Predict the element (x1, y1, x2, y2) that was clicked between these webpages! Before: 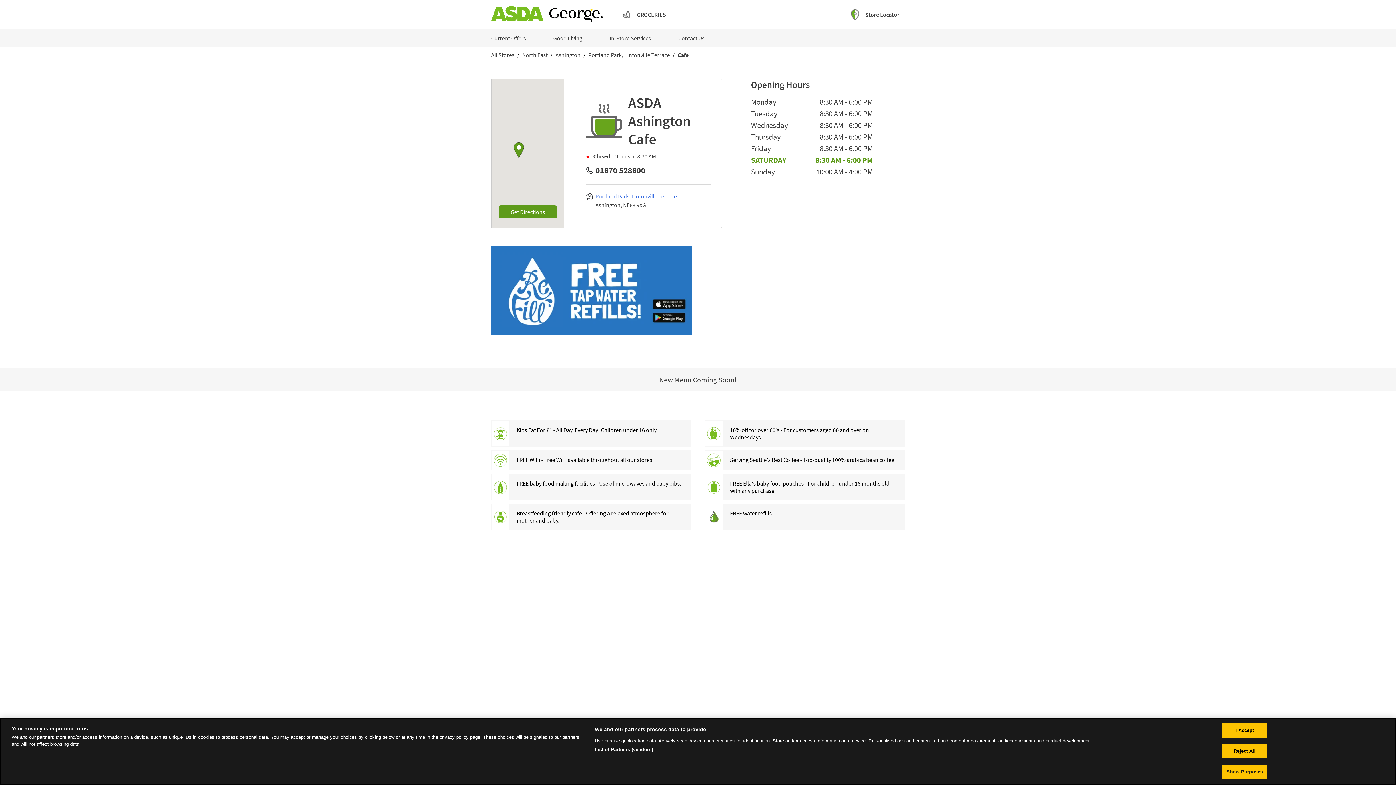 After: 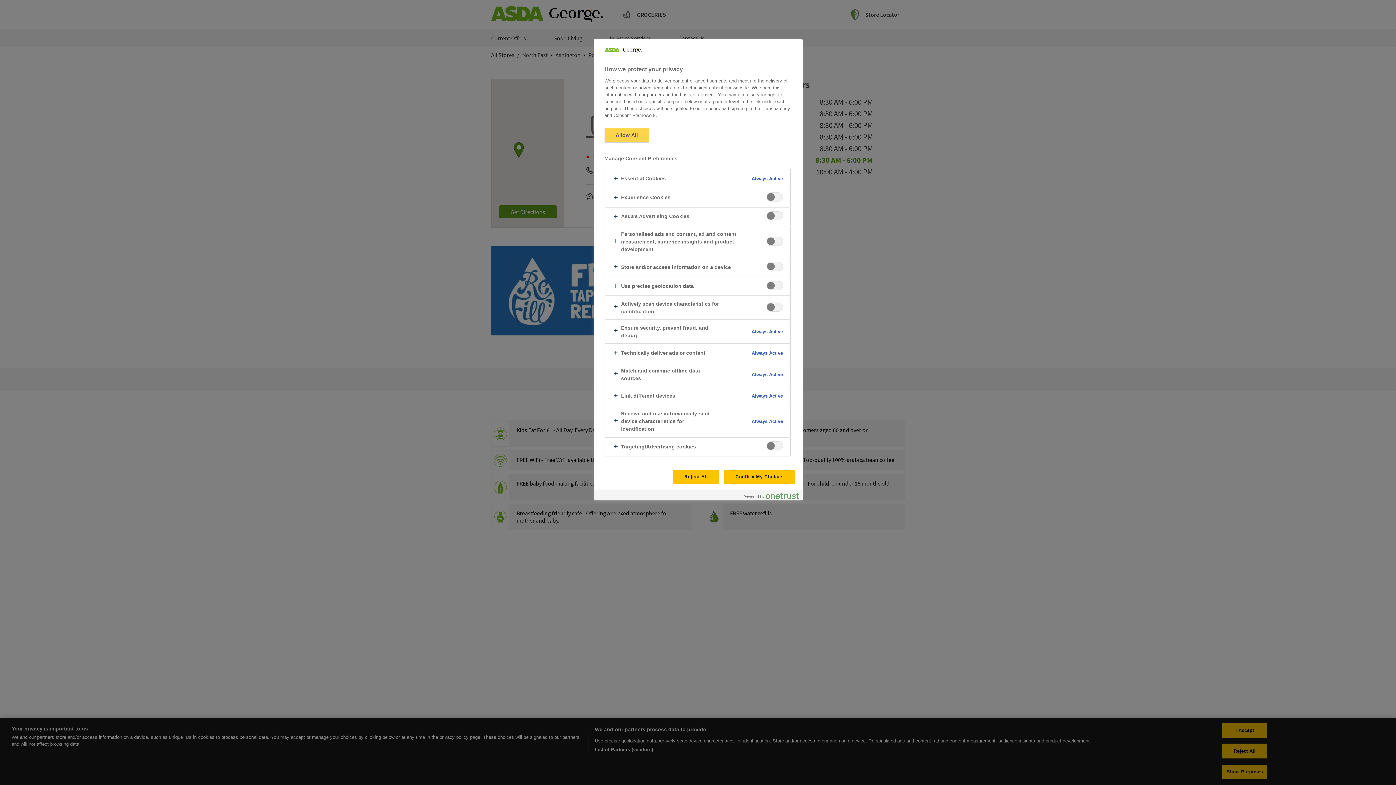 Action: bbox: (1222, 764, 1267, 779) label: Show Purposes